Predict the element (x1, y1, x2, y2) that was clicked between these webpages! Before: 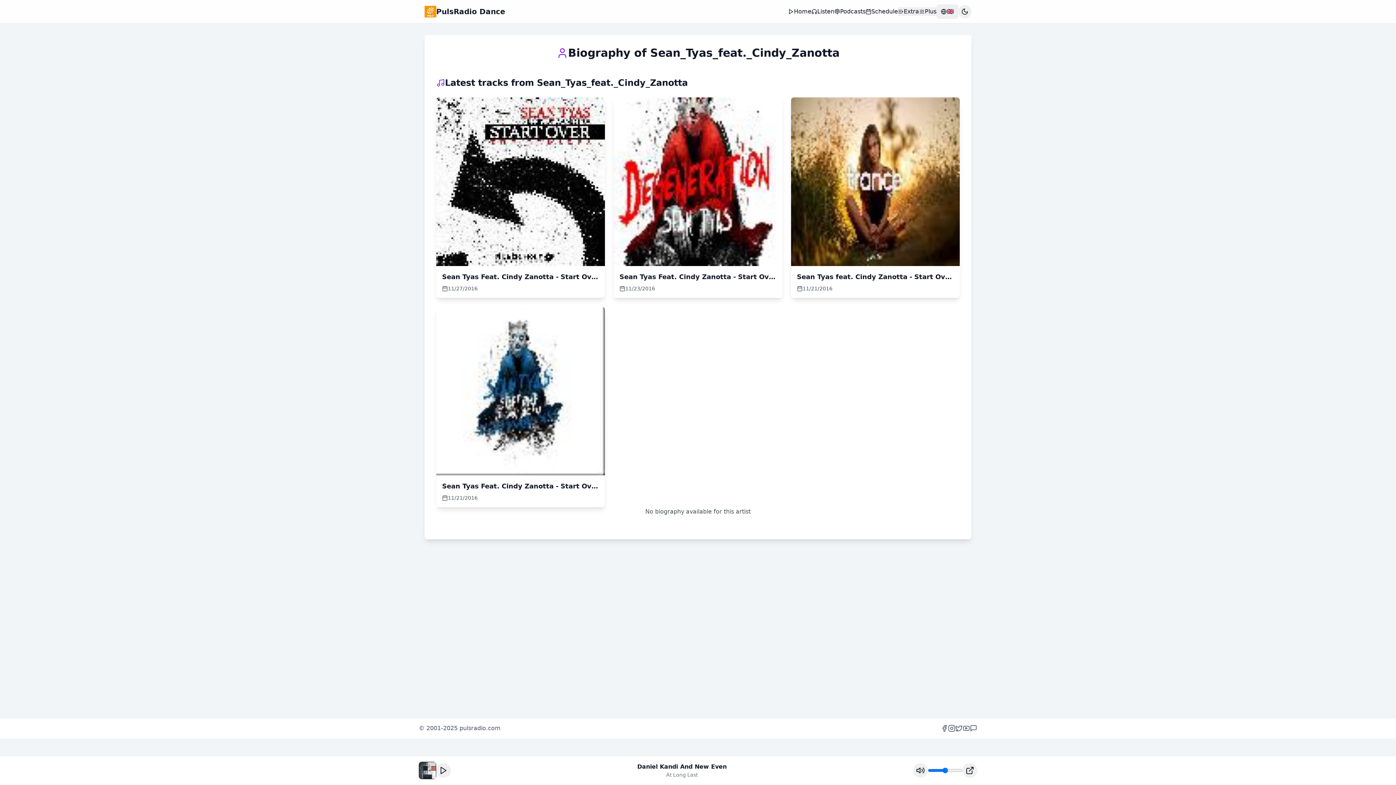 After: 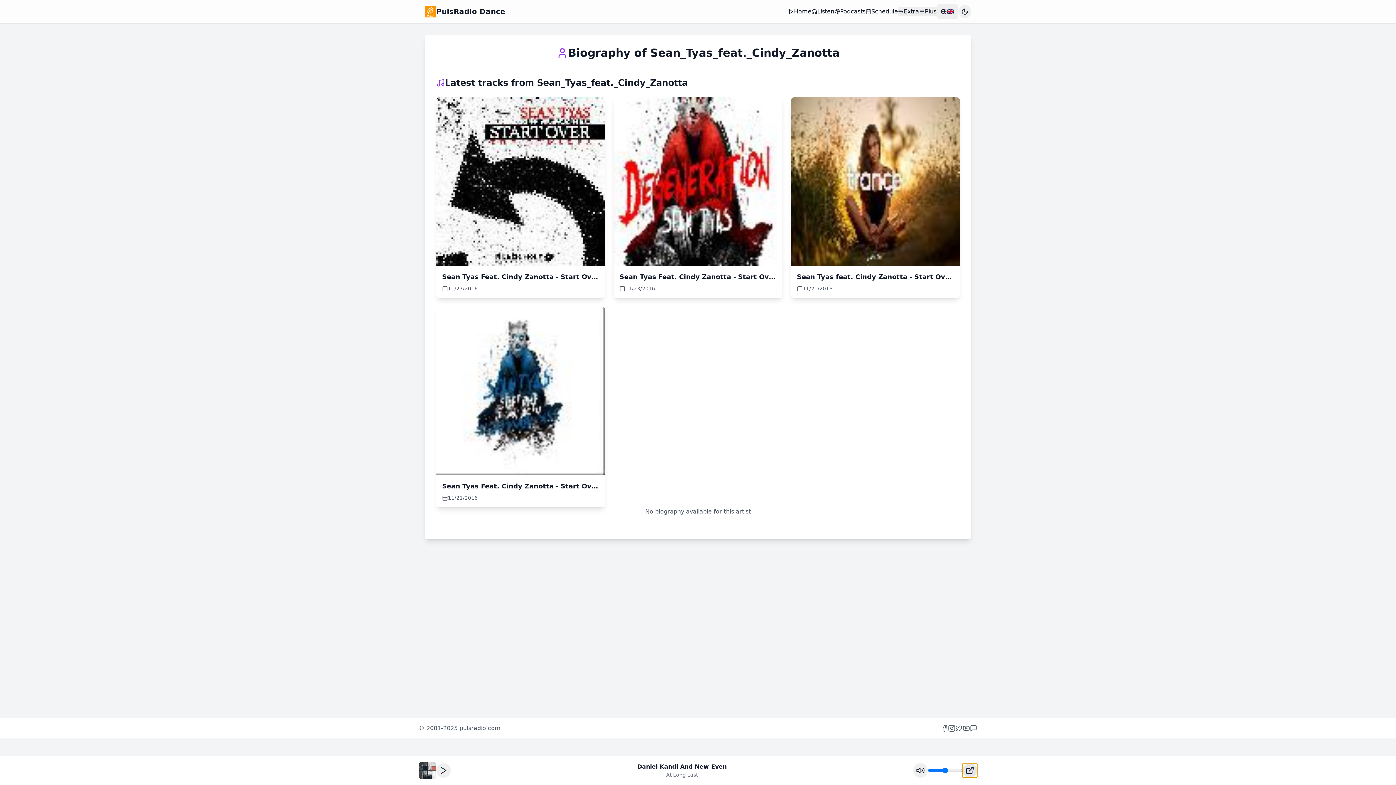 Action: bbox: (962, 763, 977, 778)